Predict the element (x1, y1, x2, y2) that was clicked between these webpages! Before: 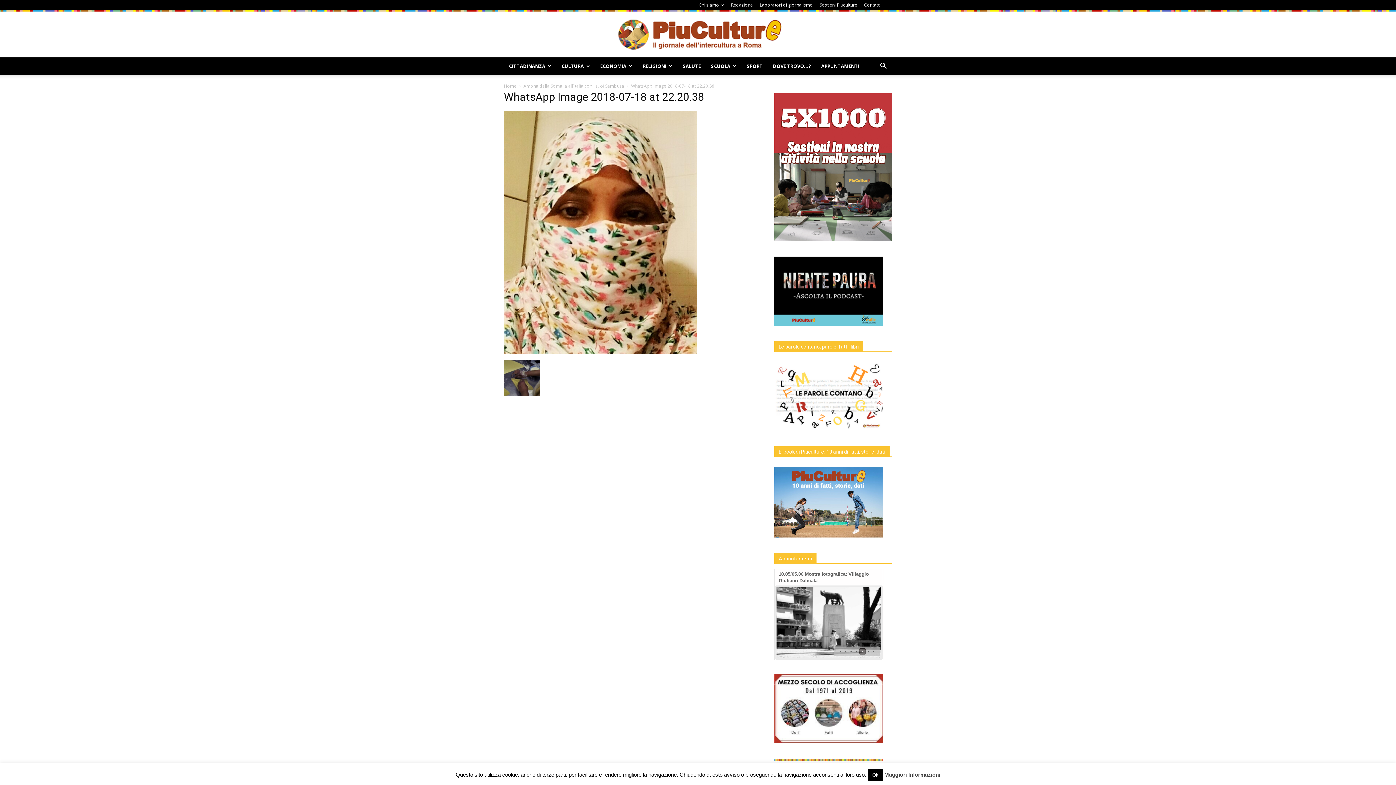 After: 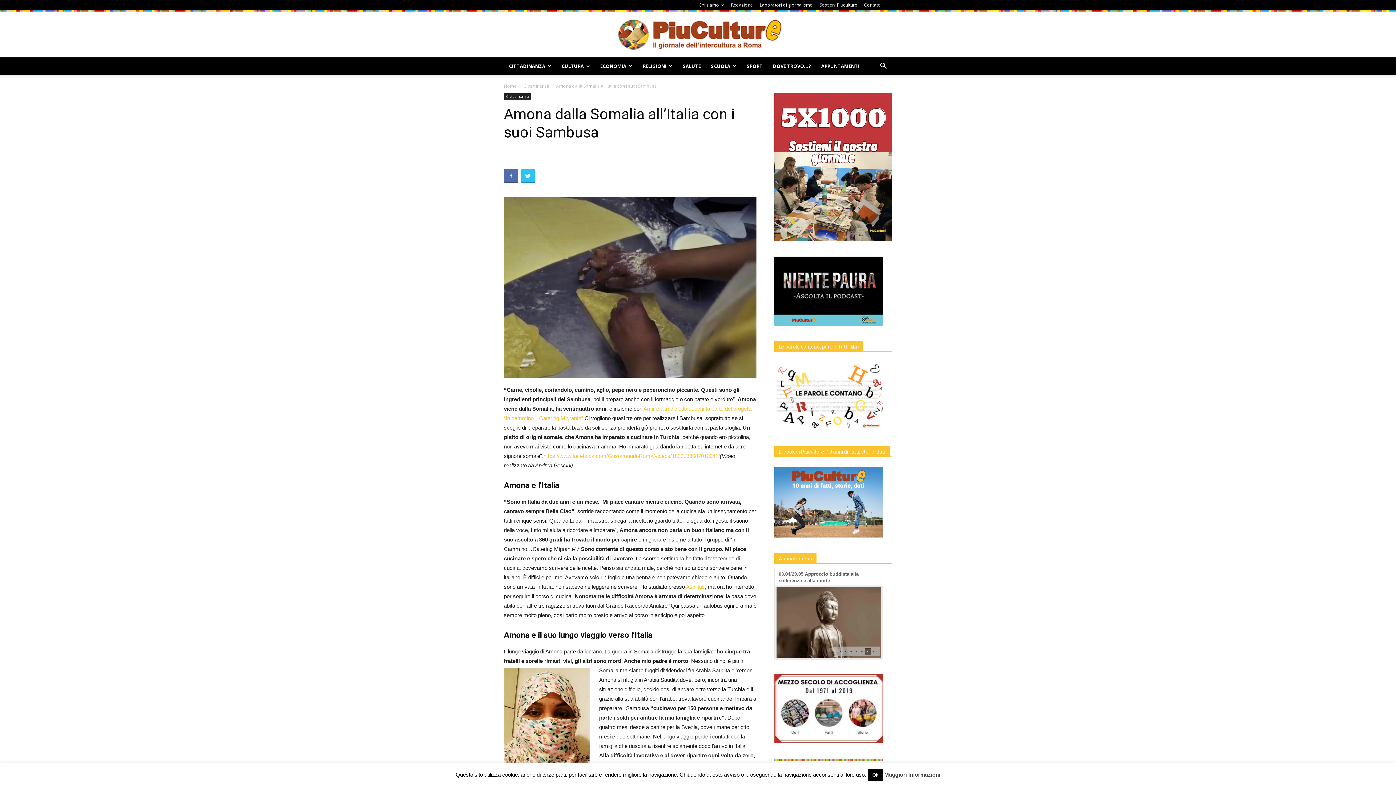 Action: bbox: (523, 82, 624, 89) label: Amona dalla Somalia all’Italia con i suoi Sambusa